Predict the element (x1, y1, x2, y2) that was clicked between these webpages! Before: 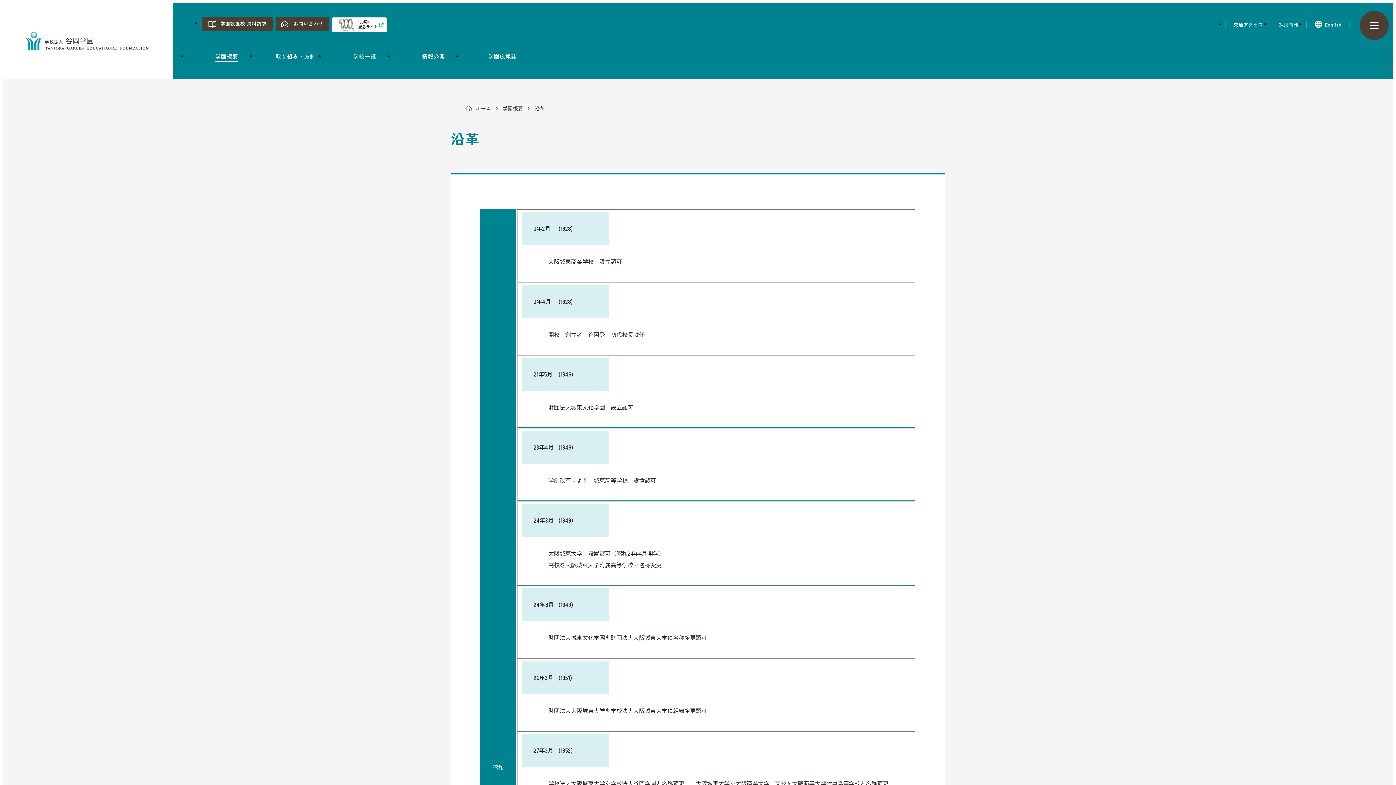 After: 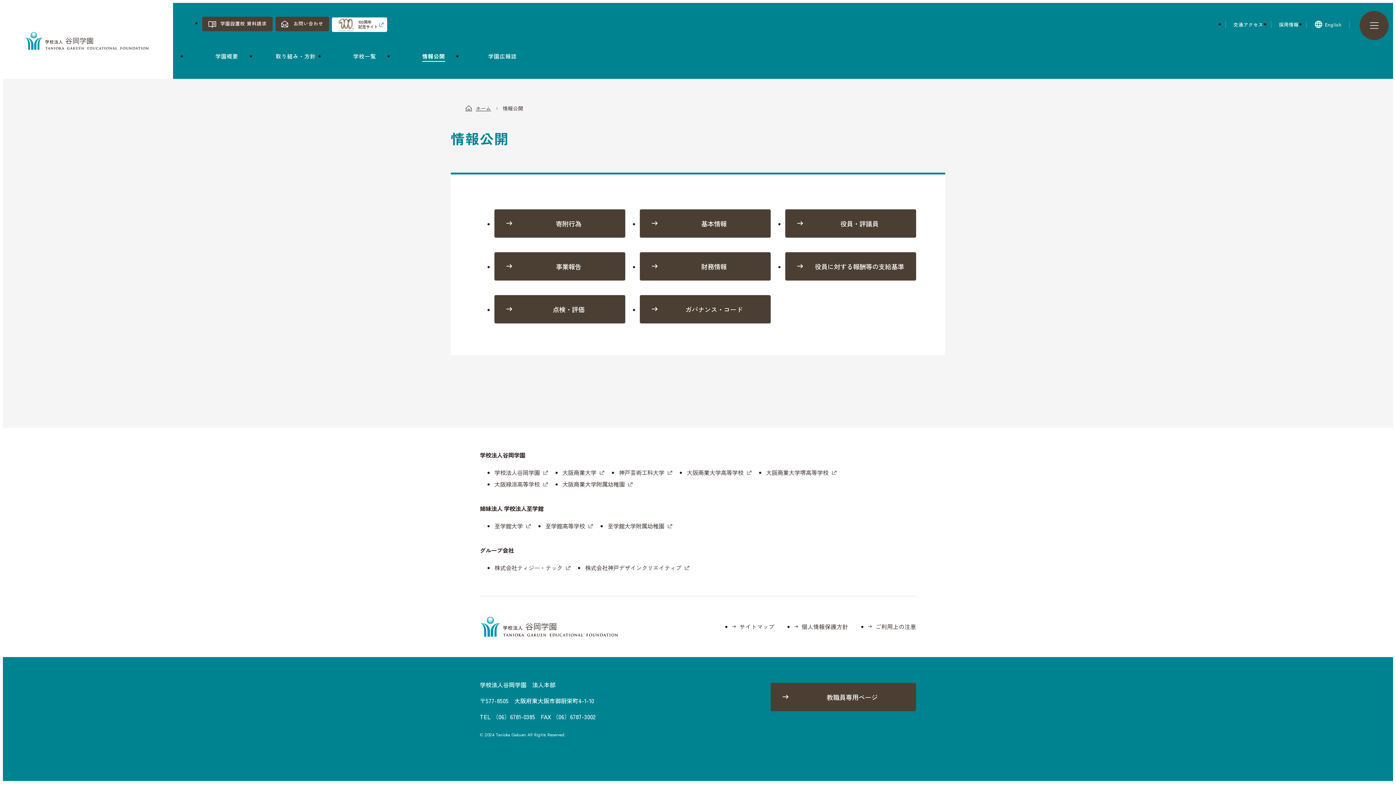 Action: label: 情報公開 bbox: (394, 46, 463, 67)